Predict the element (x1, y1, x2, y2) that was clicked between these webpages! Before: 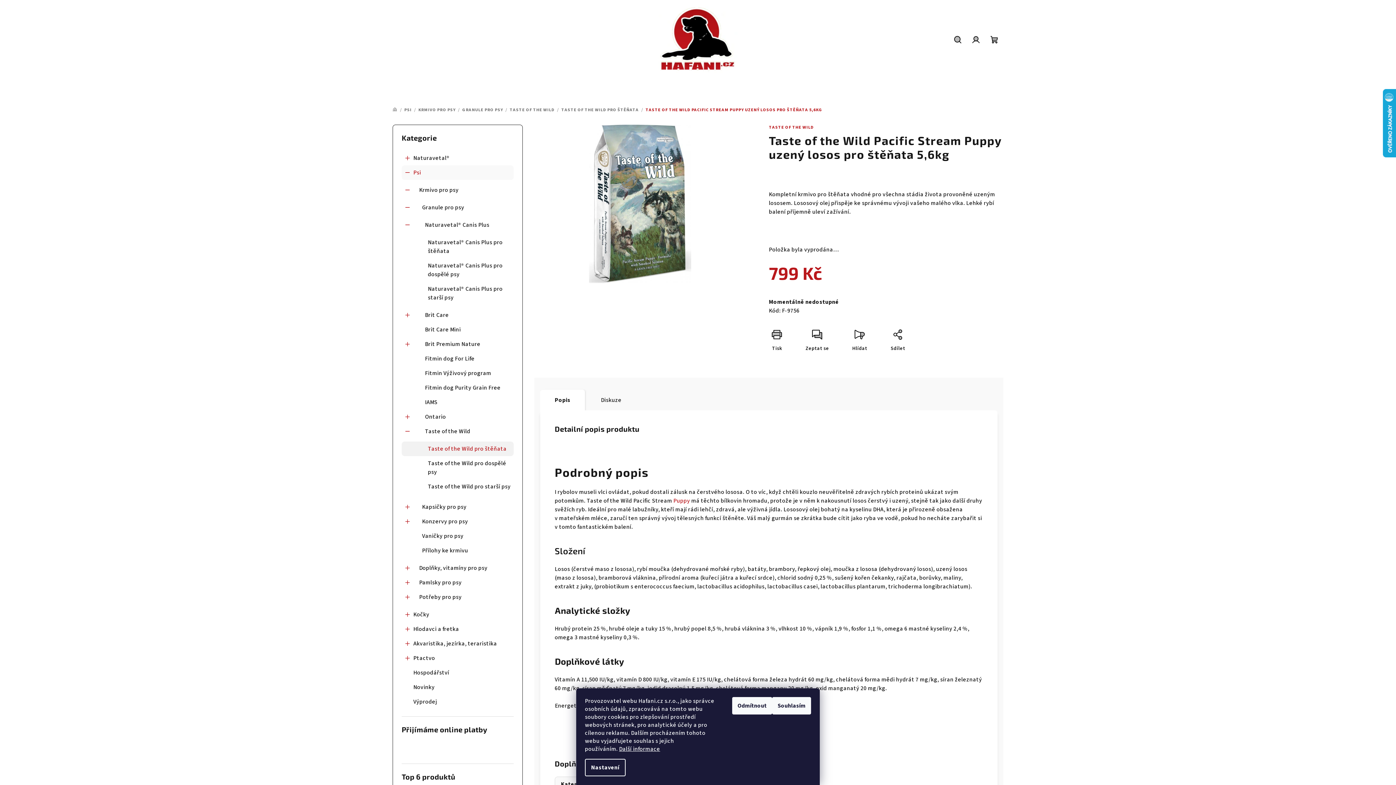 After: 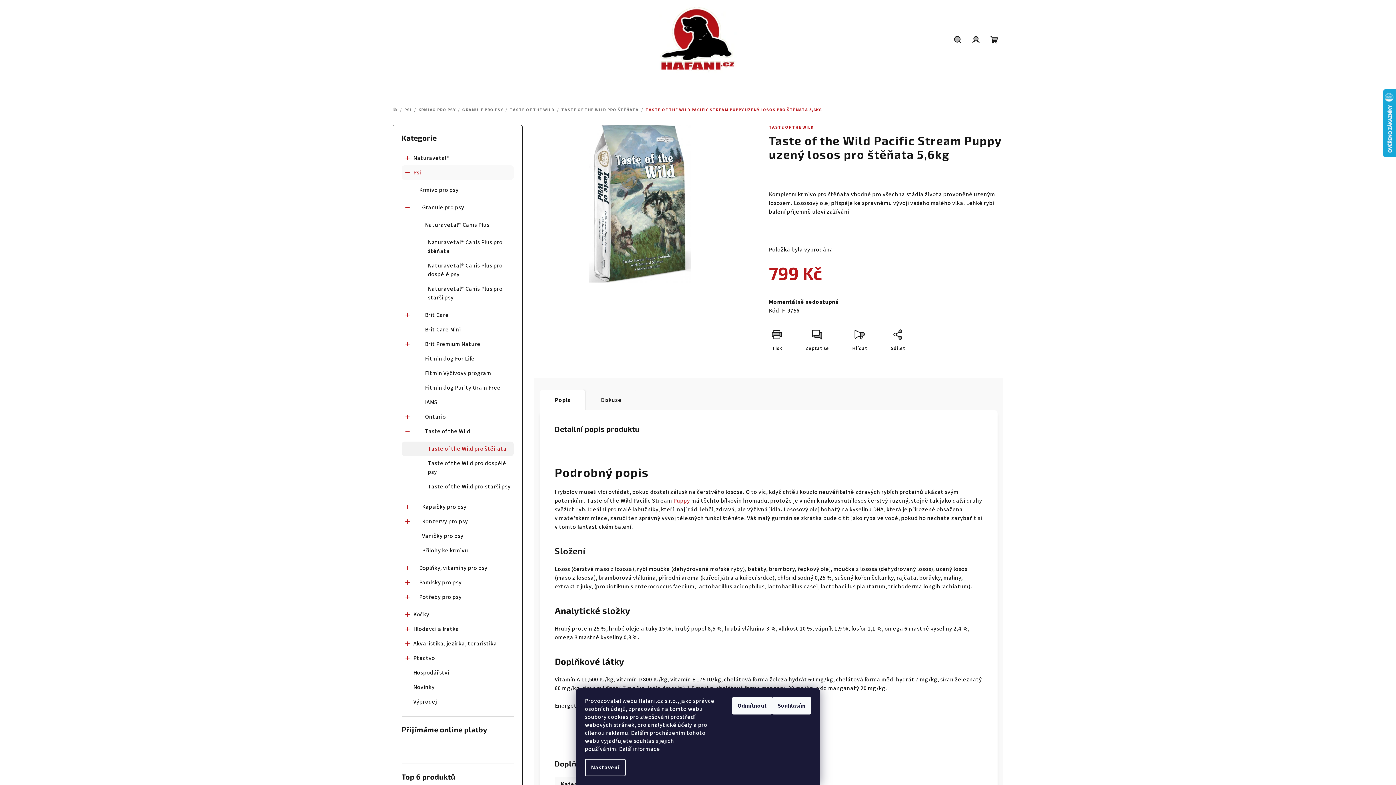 Action: bbox: (619, 745, 660, 753) label: Další informace